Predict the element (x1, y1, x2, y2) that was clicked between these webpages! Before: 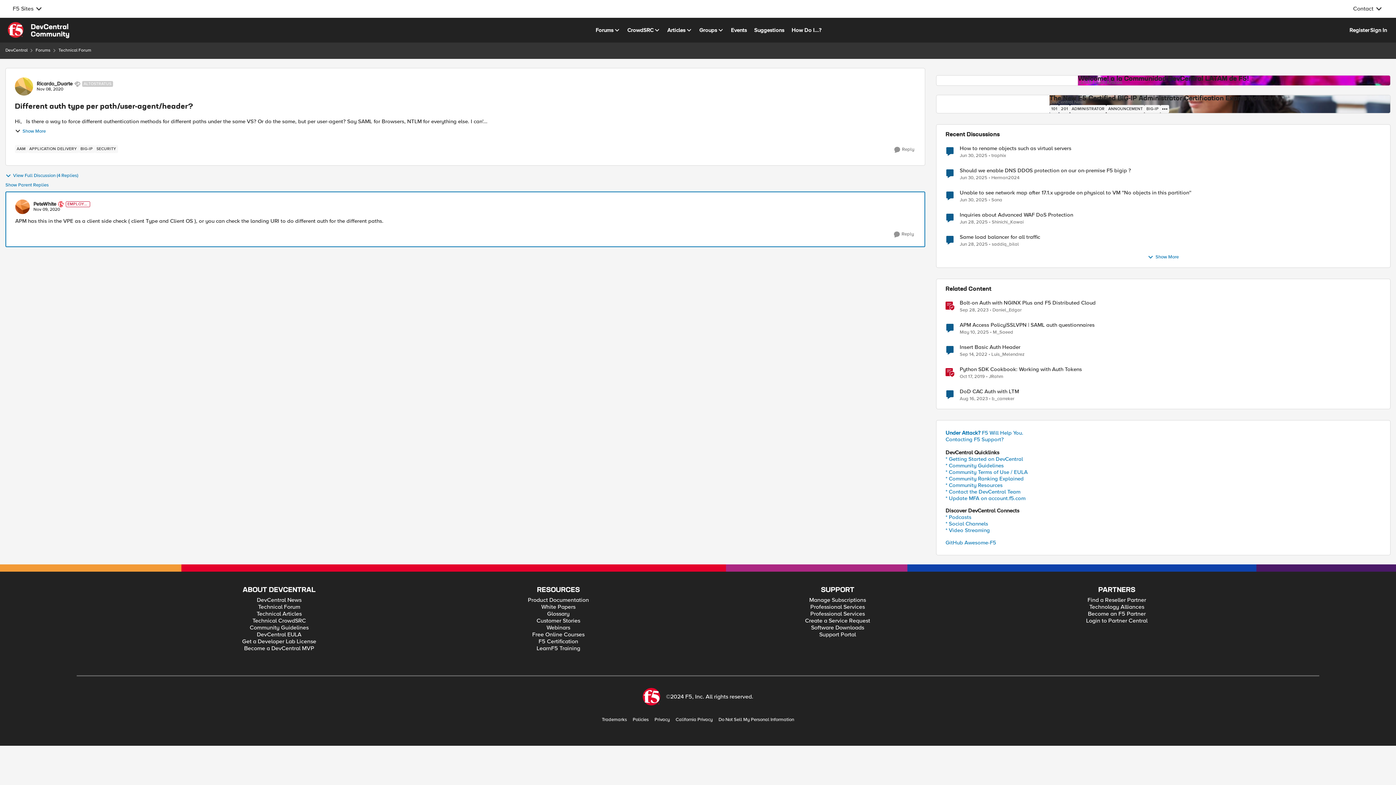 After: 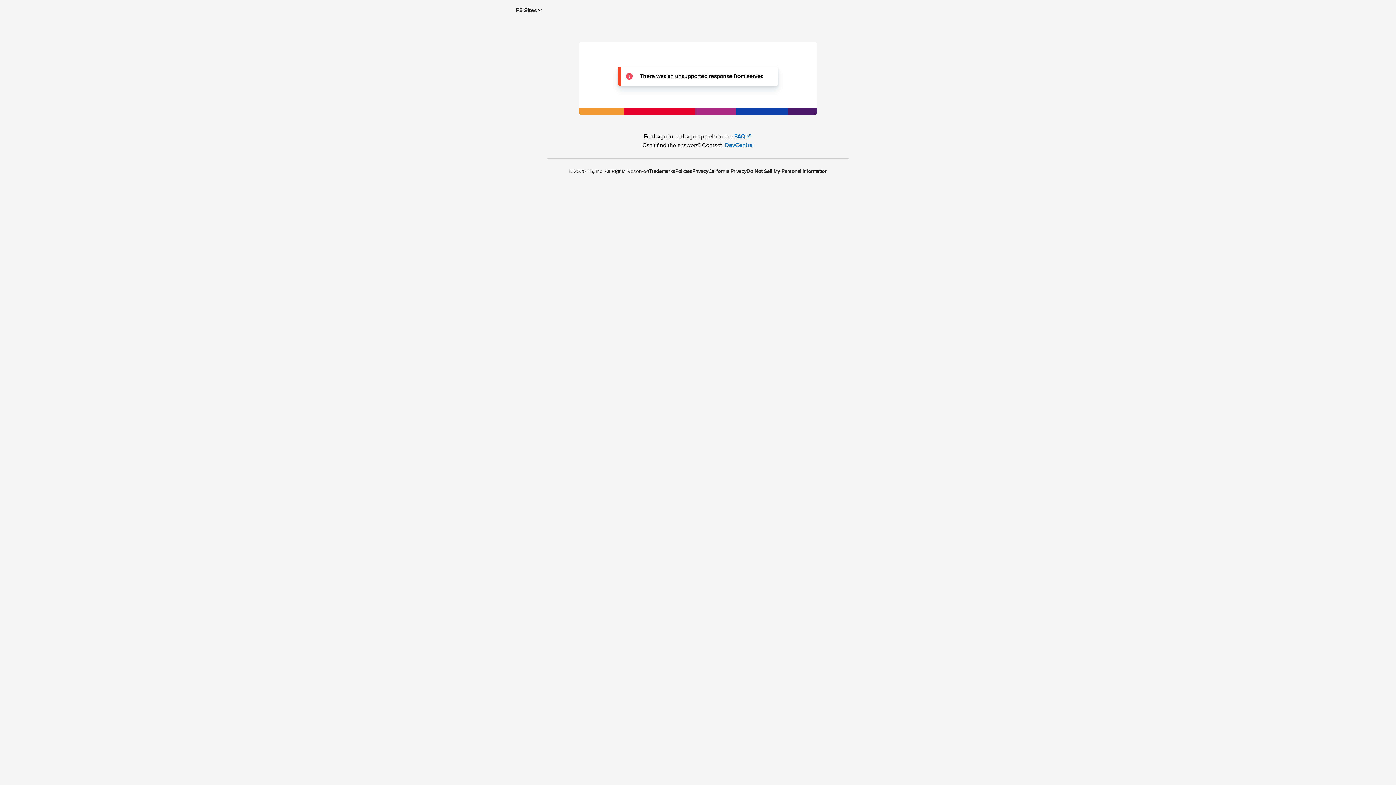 Action: bbox: (1346, 21, 1373, 38) label: Register